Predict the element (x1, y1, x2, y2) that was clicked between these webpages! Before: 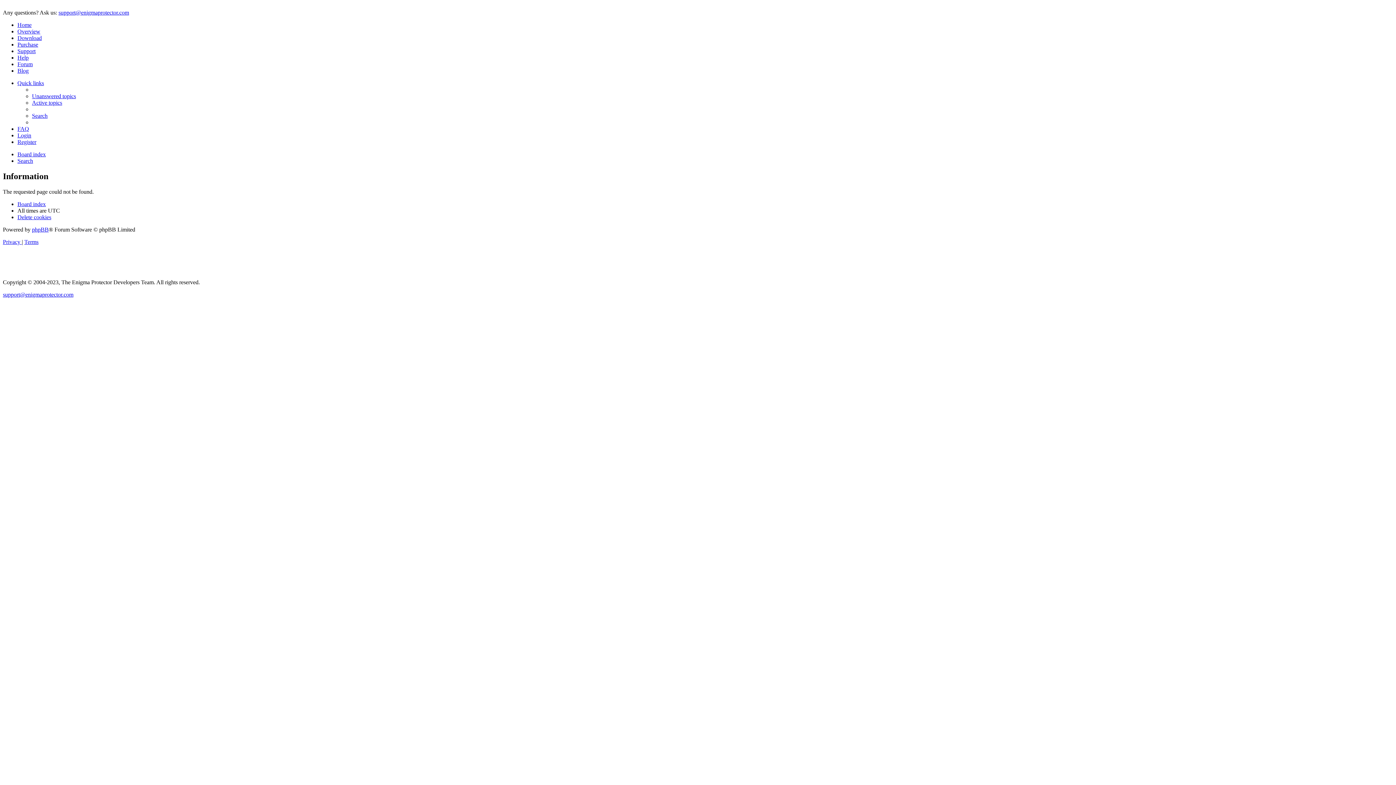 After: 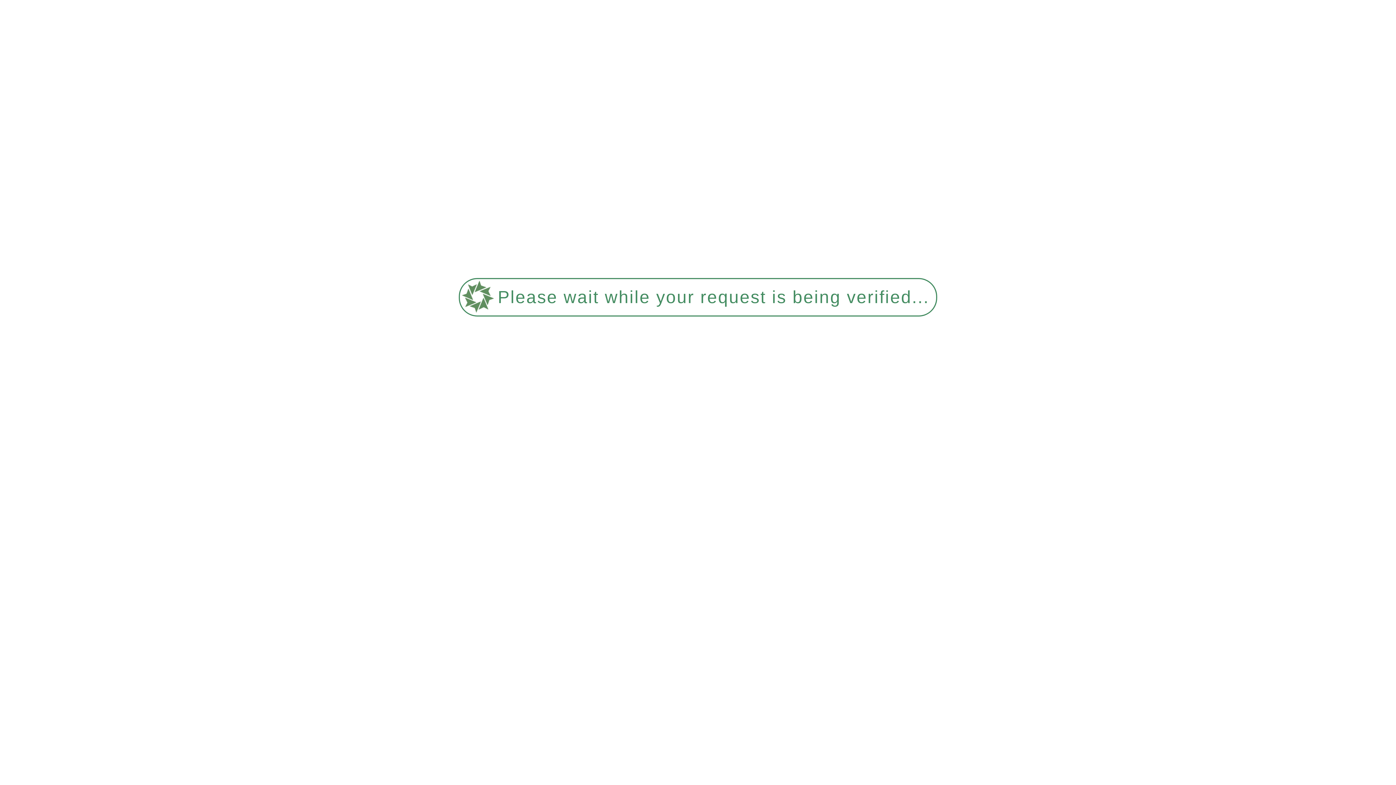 Action: label: Board index bbox: (17, 151, 45, 157)